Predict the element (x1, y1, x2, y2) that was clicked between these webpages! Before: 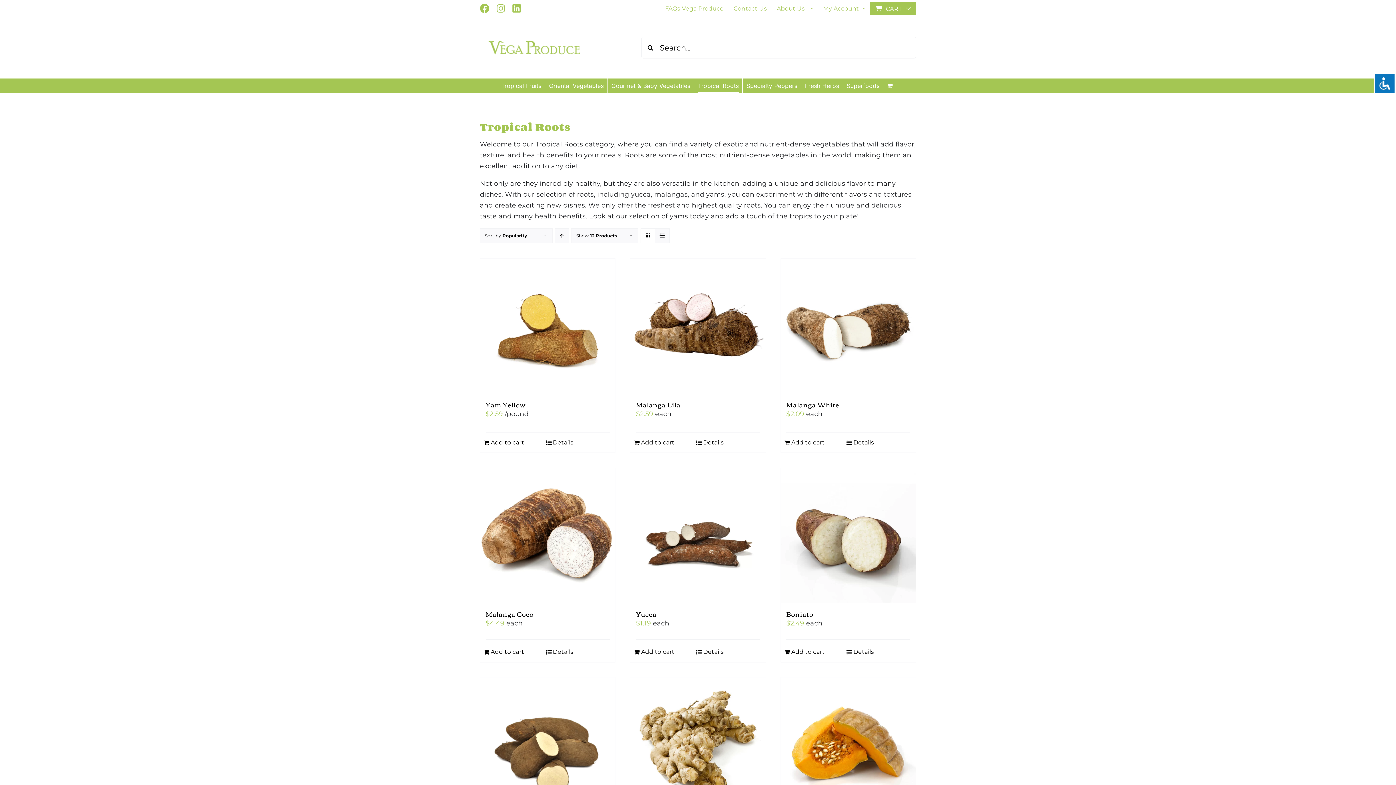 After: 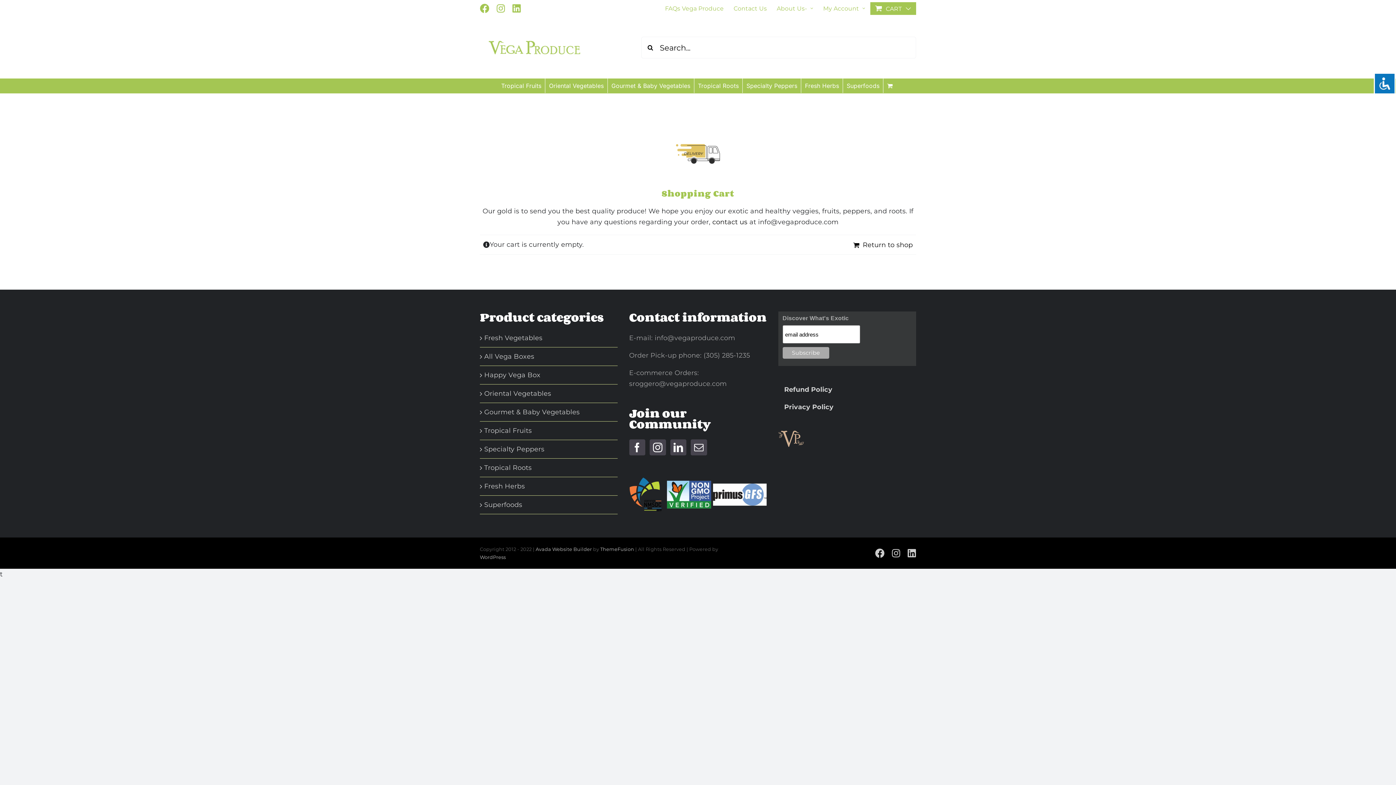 Action: bbox: (887, 78, 895, 93)